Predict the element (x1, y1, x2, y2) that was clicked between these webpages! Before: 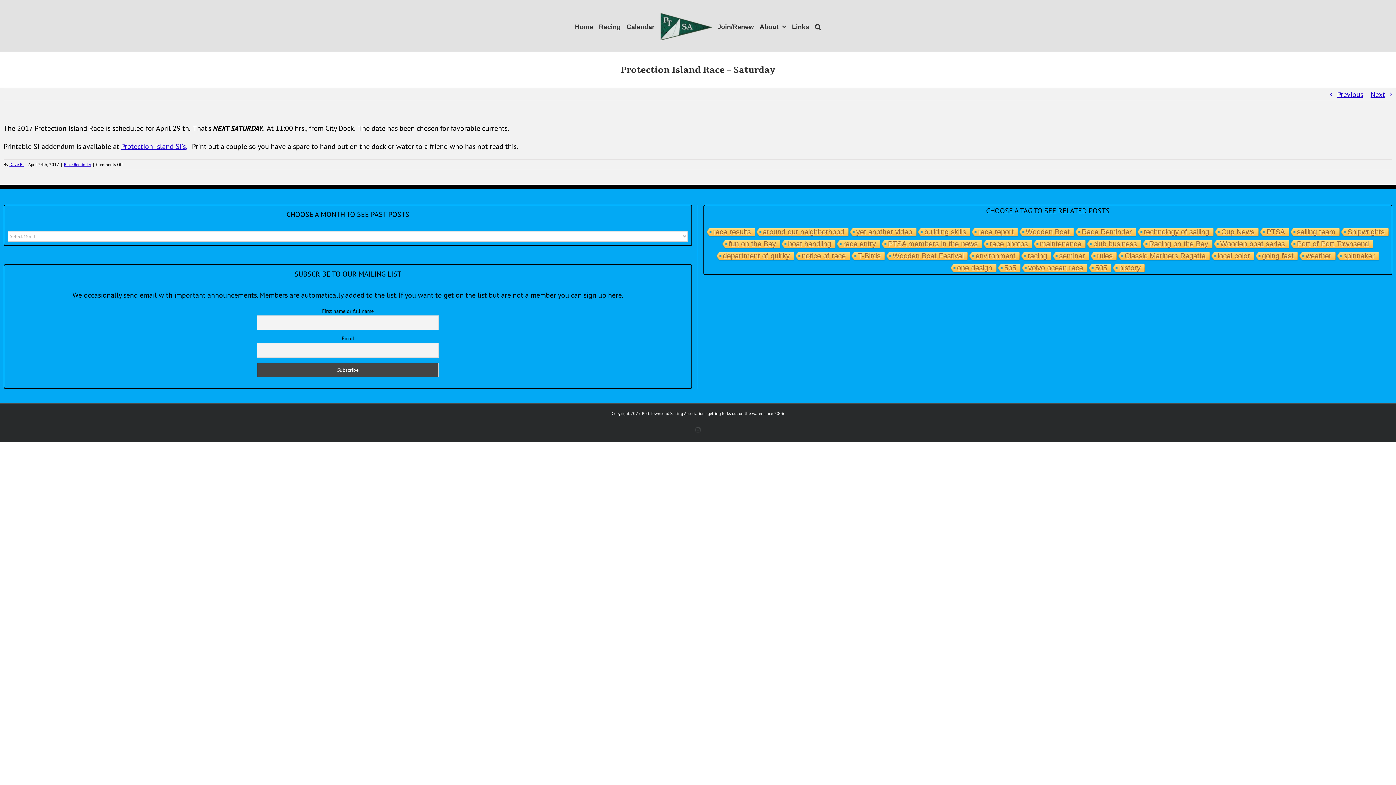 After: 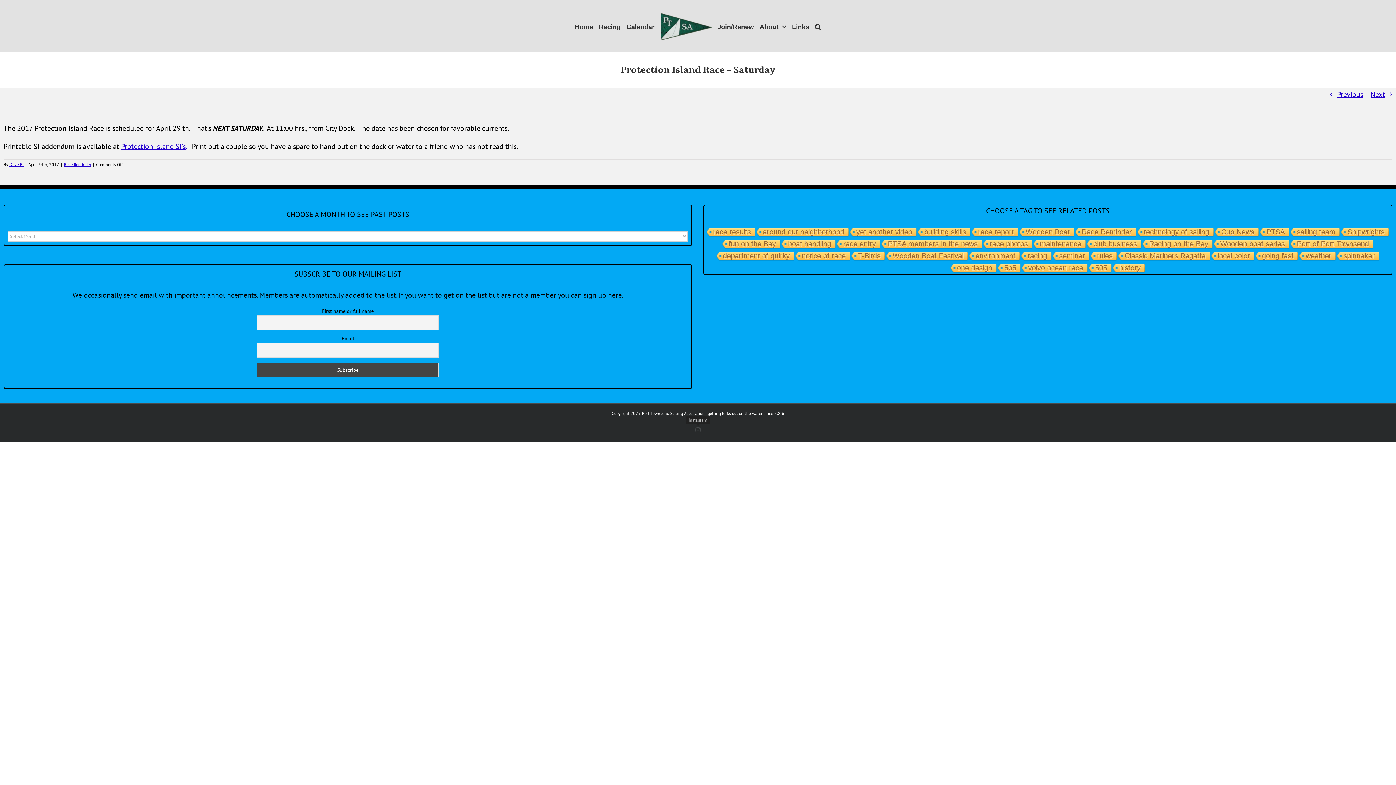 Action: label: Instagram bbox: (695, 427, 700, 432)